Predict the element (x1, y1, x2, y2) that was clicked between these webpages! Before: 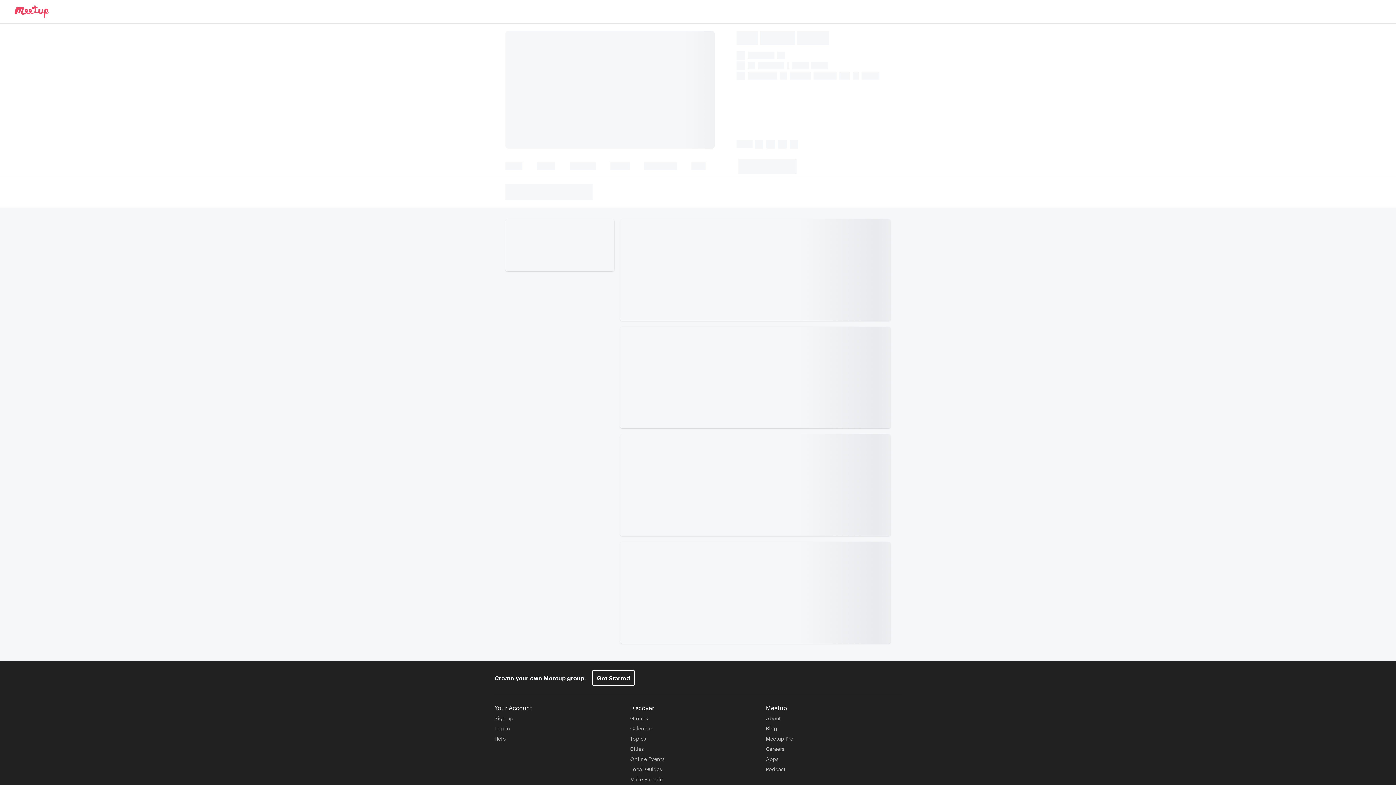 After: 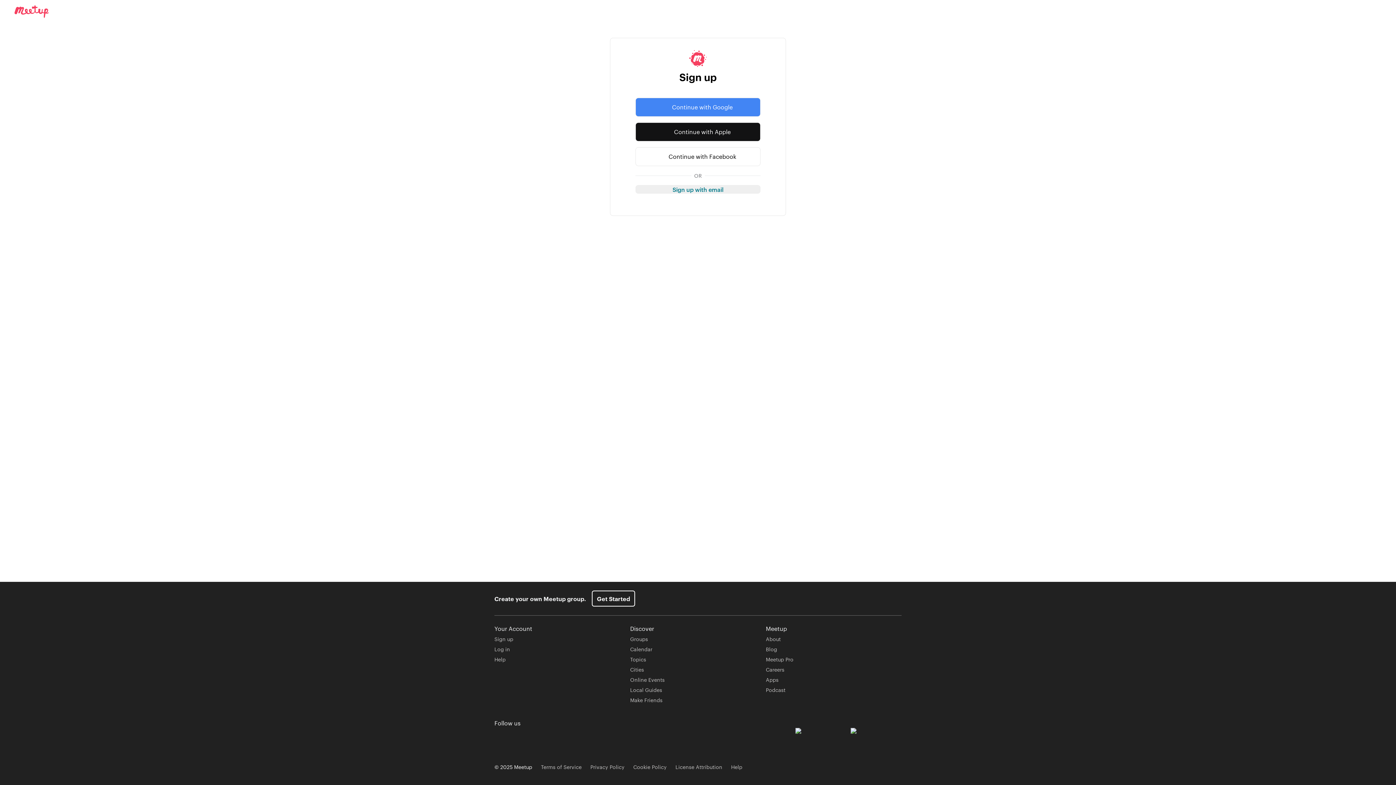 Action: label: Sign up bbox: (494, 714, 513, 722)